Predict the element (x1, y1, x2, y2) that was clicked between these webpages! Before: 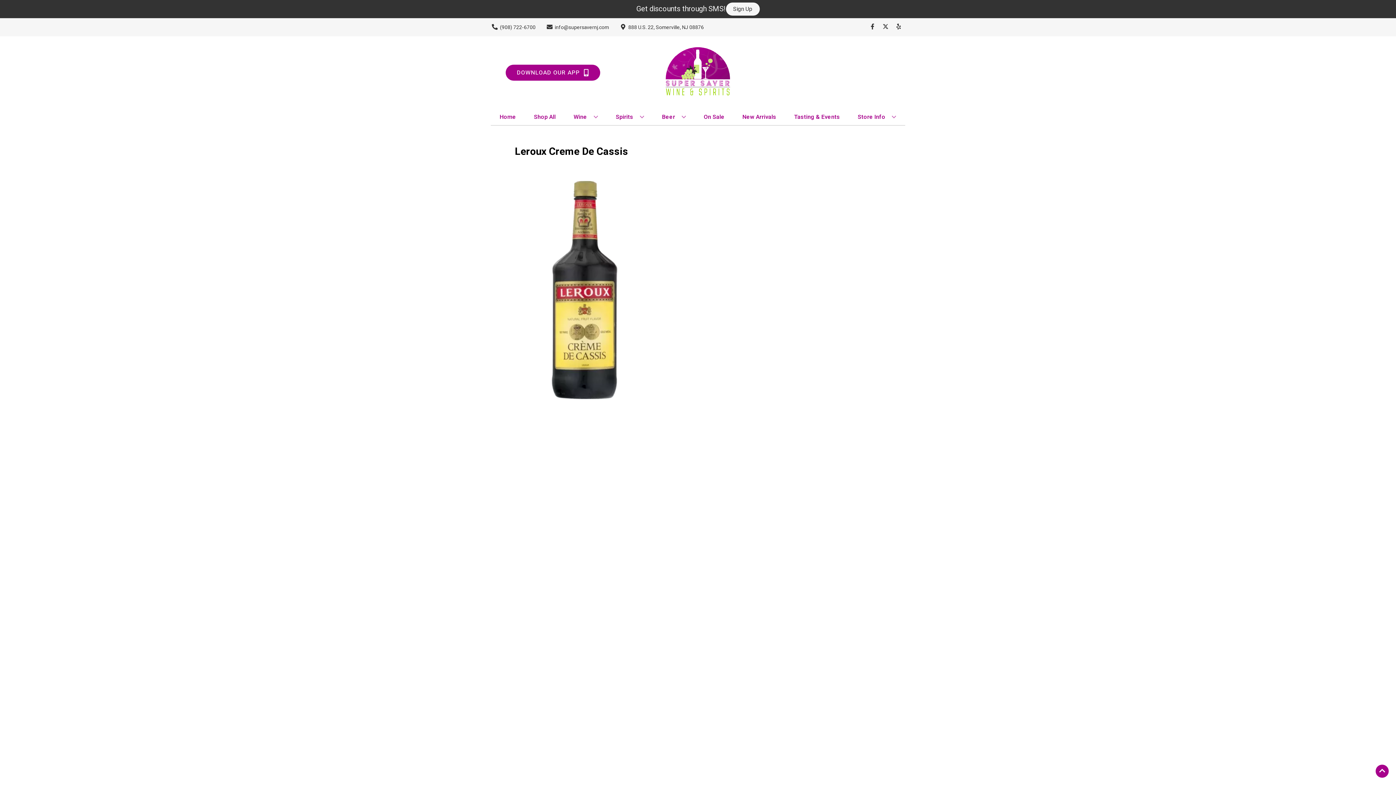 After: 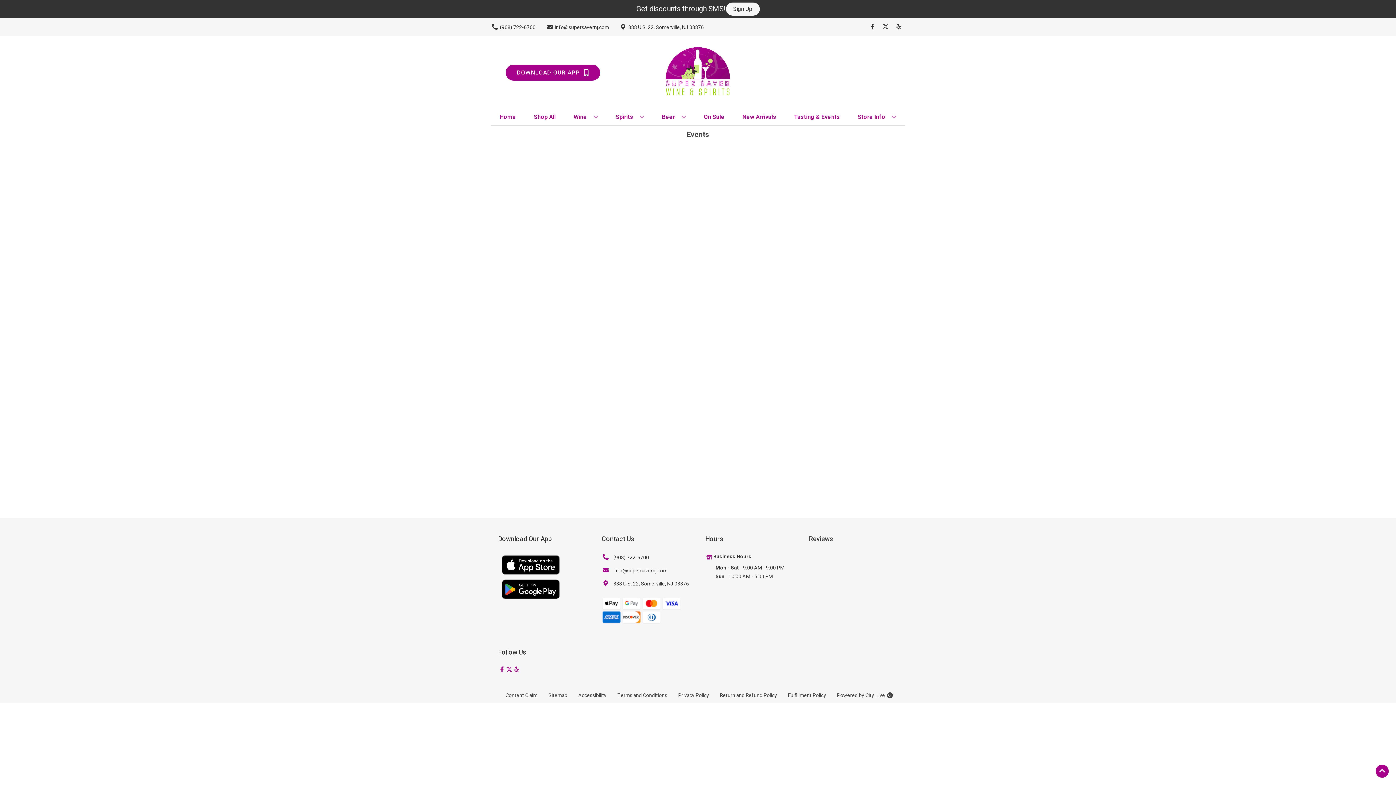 Action: label: Tasting & Events bbox: (791, 109, 843, 125)